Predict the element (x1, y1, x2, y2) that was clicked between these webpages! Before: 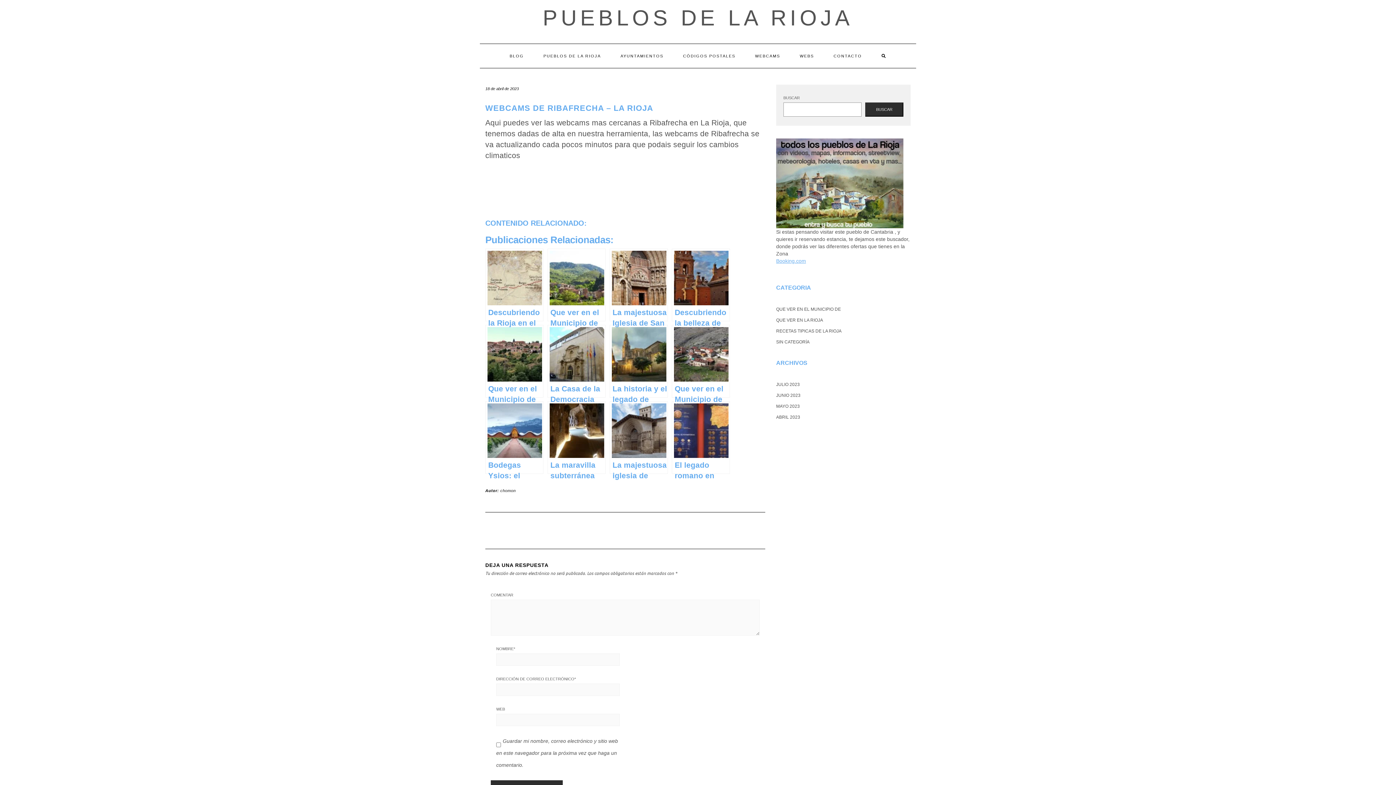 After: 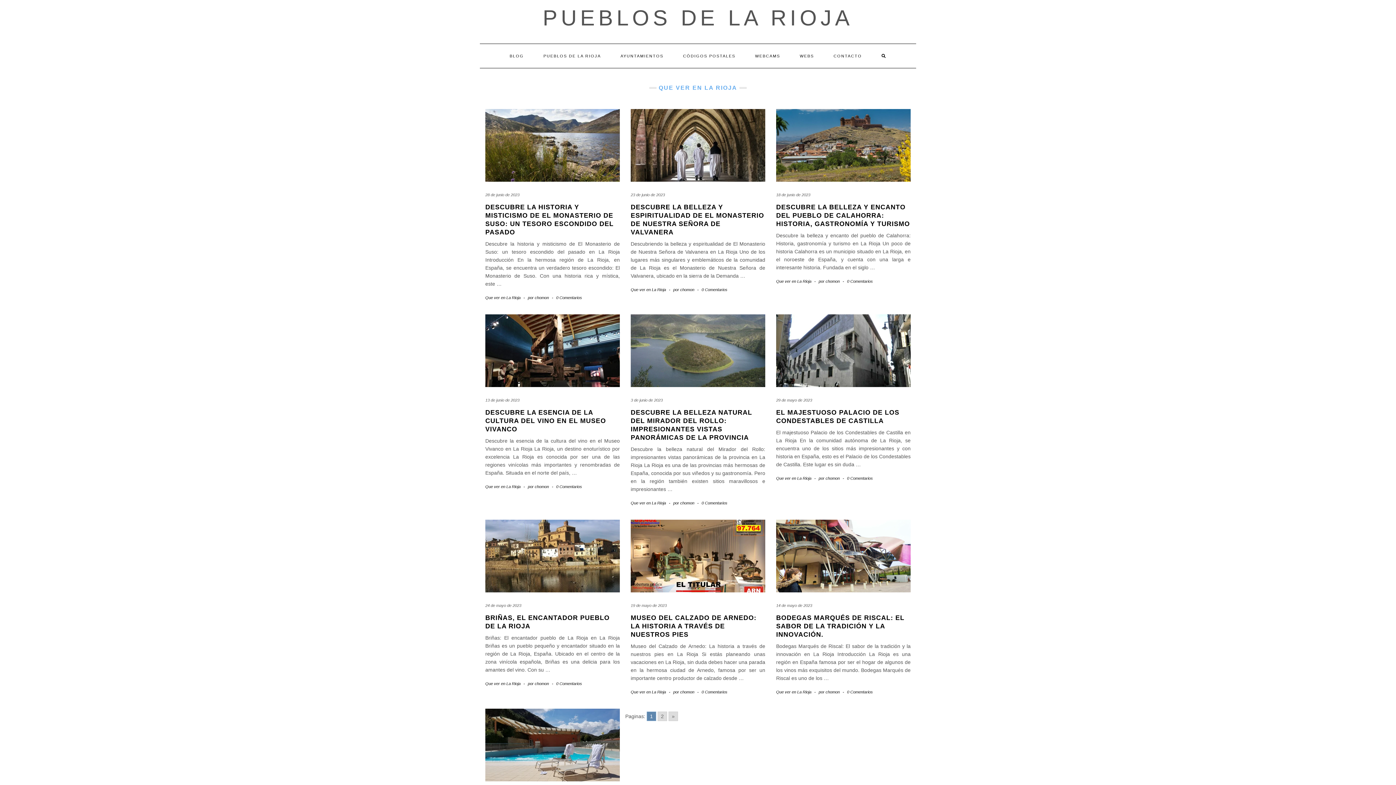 Action: label: QUE VER EN LA RIOJA bbox: (776, 317, 823, 322)